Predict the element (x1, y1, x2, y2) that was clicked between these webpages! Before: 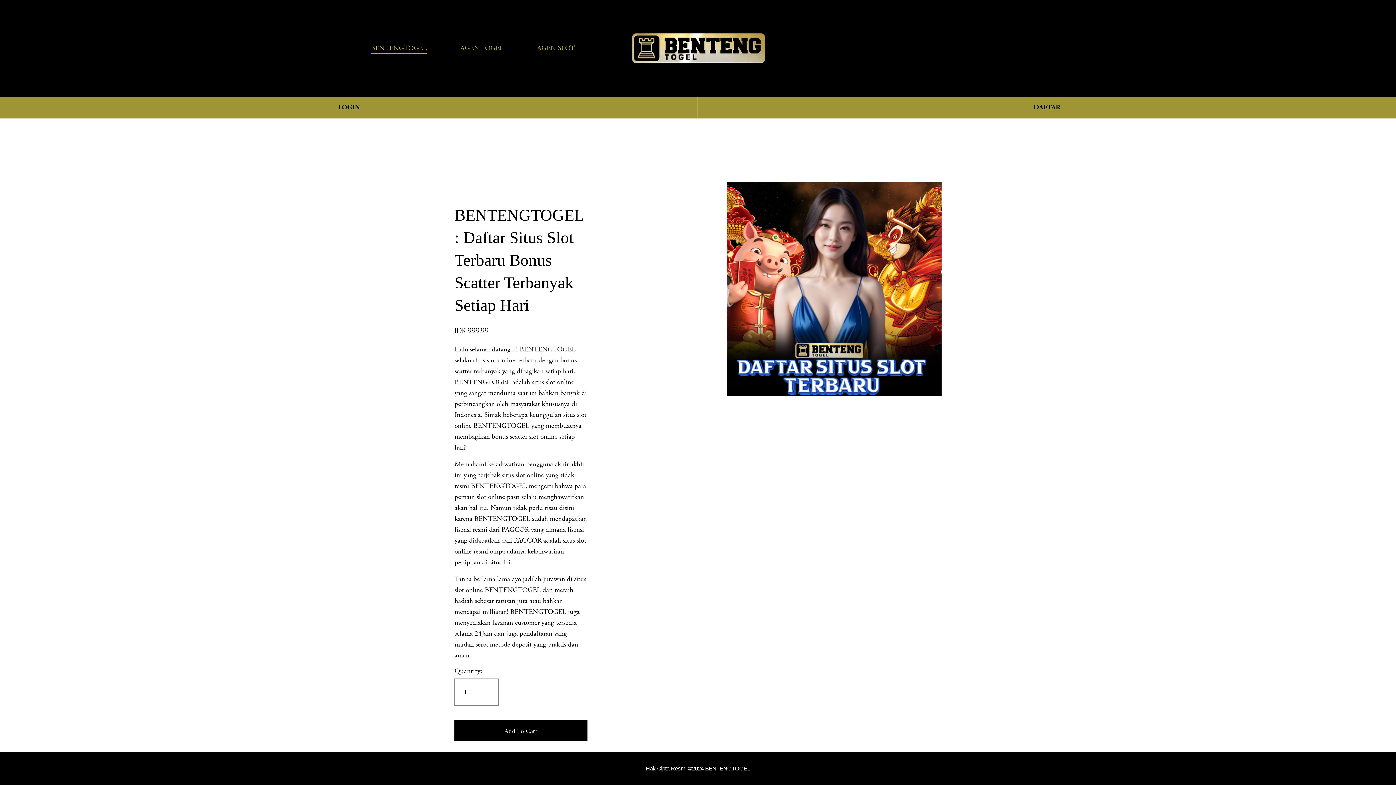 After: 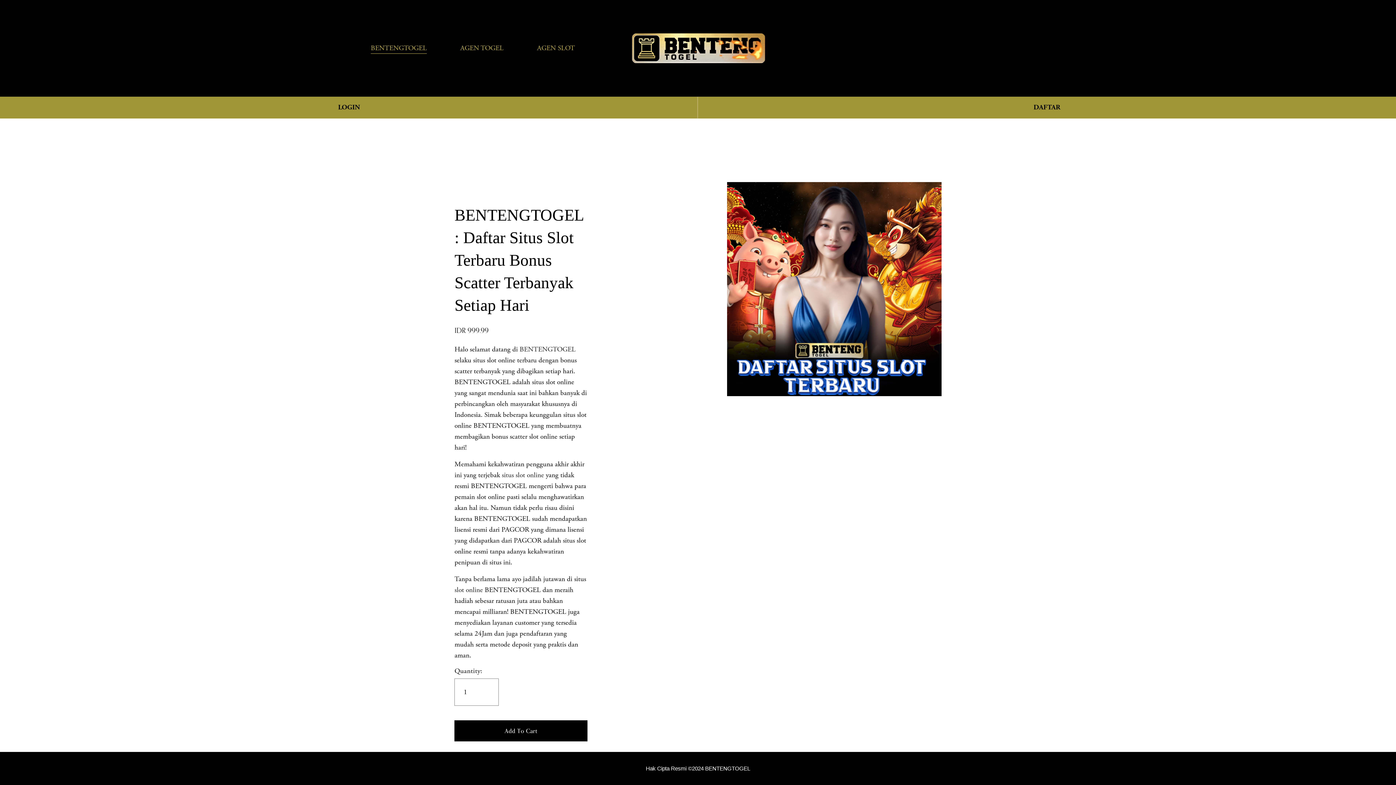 Action: label: slot online bbox: (454, 585, 483, 594)